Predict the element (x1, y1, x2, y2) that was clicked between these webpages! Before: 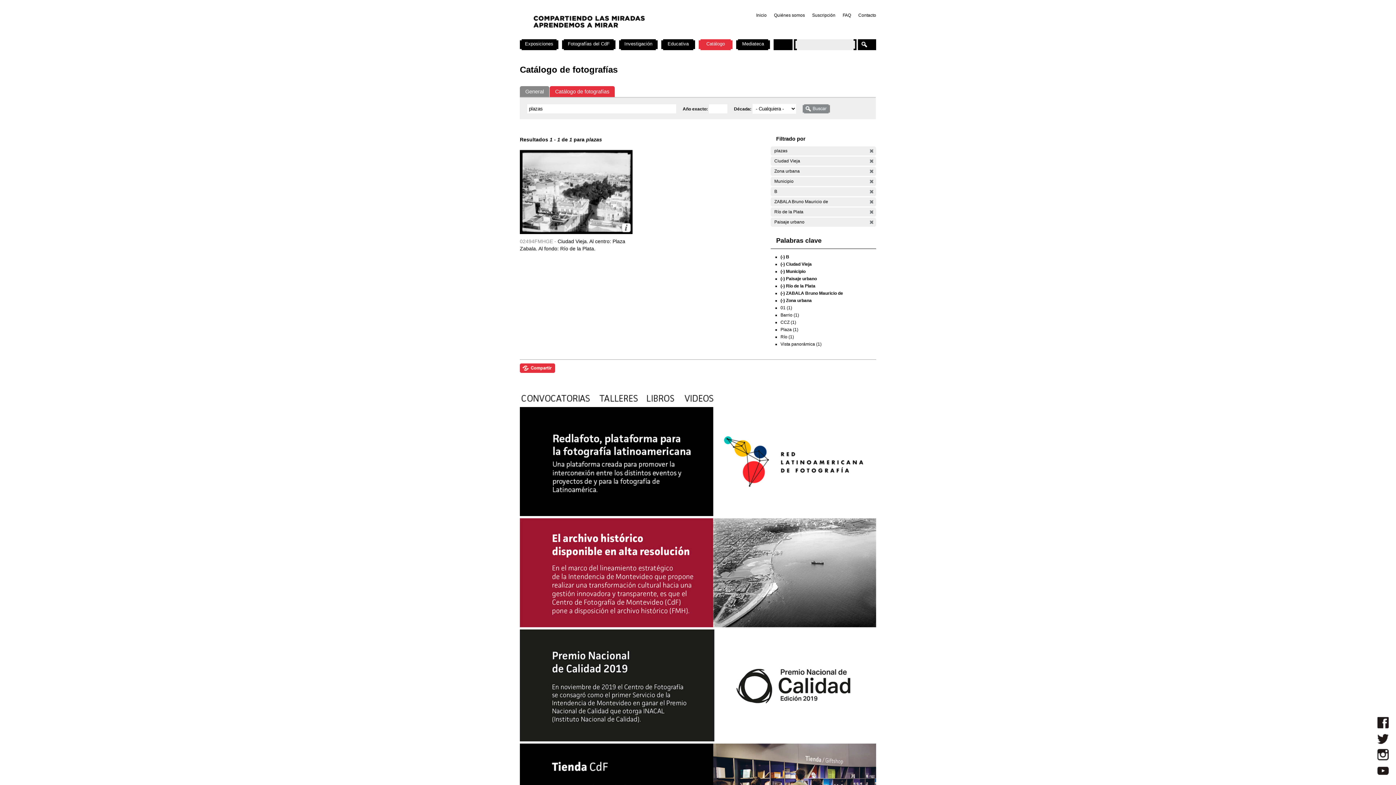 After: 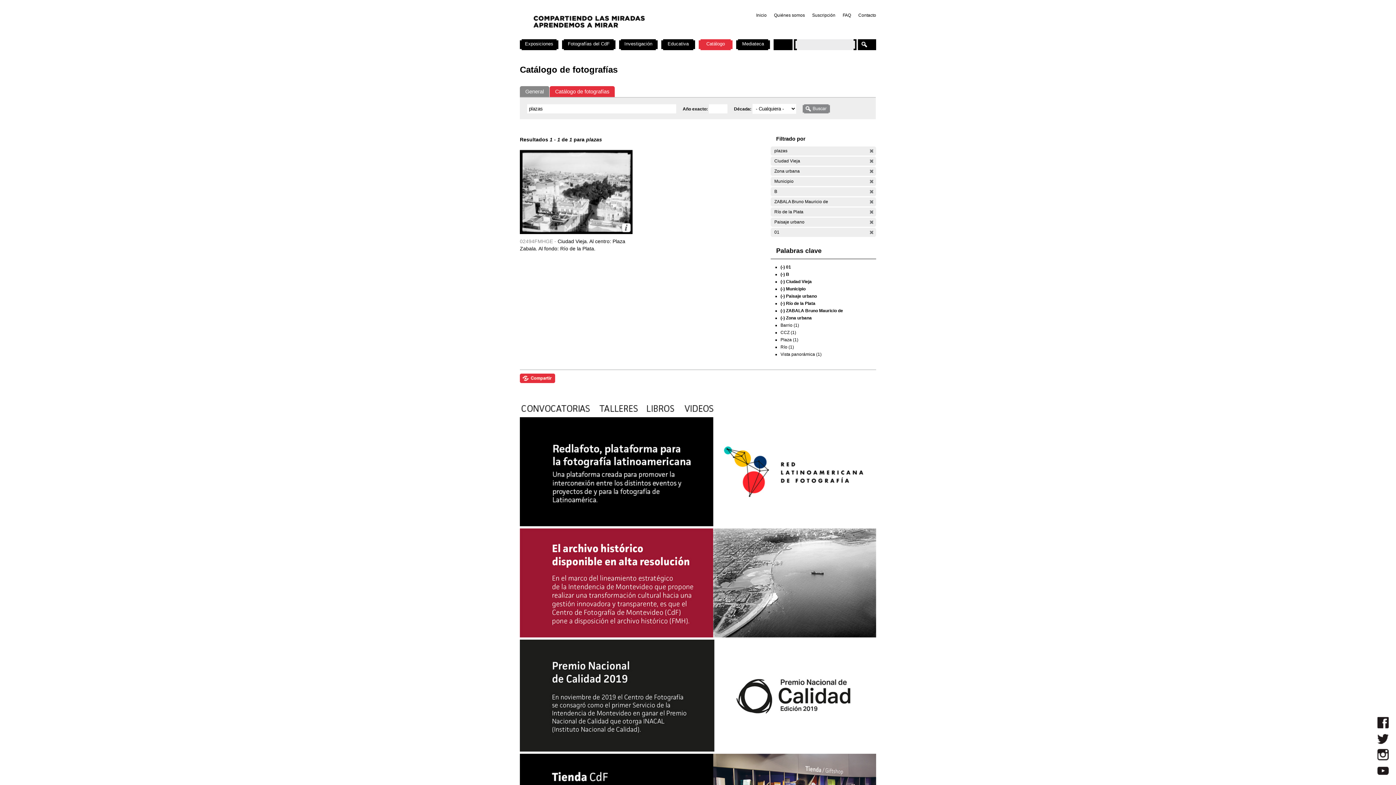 Action: label: 01 (1) bbox: (780, 305, 792, 310)